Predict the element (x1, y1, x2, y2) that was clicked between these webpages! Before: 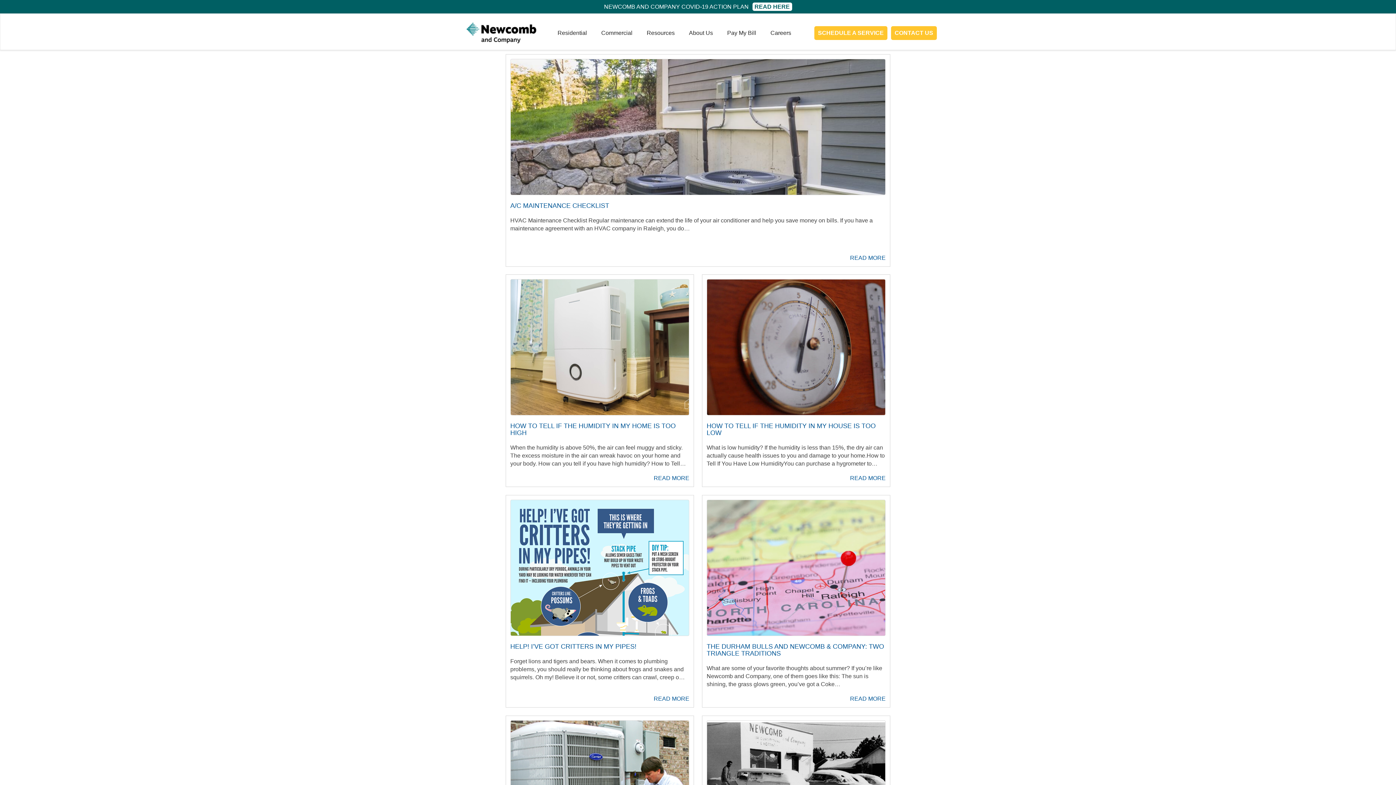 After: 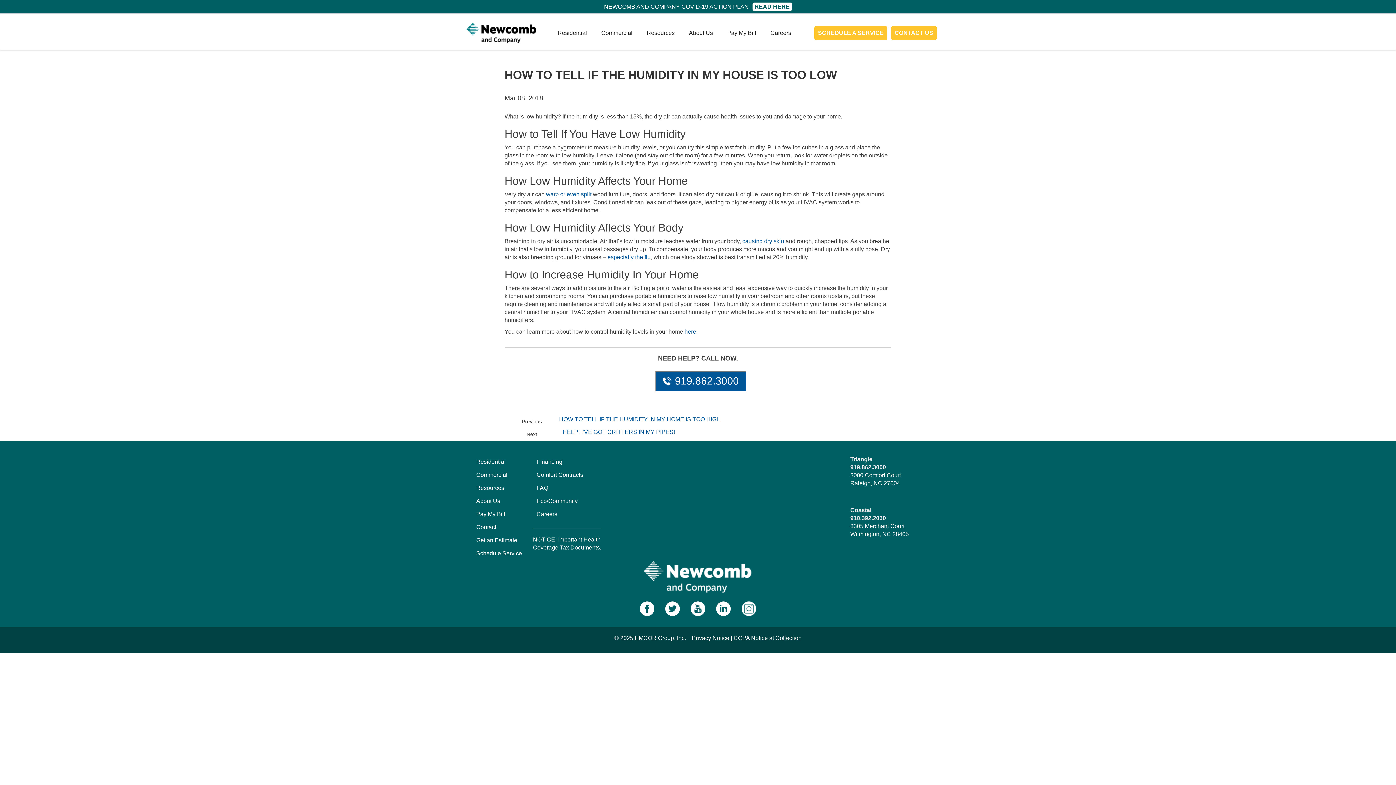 Action: label: READ MORE bbox: (850, 475, 885, 481)